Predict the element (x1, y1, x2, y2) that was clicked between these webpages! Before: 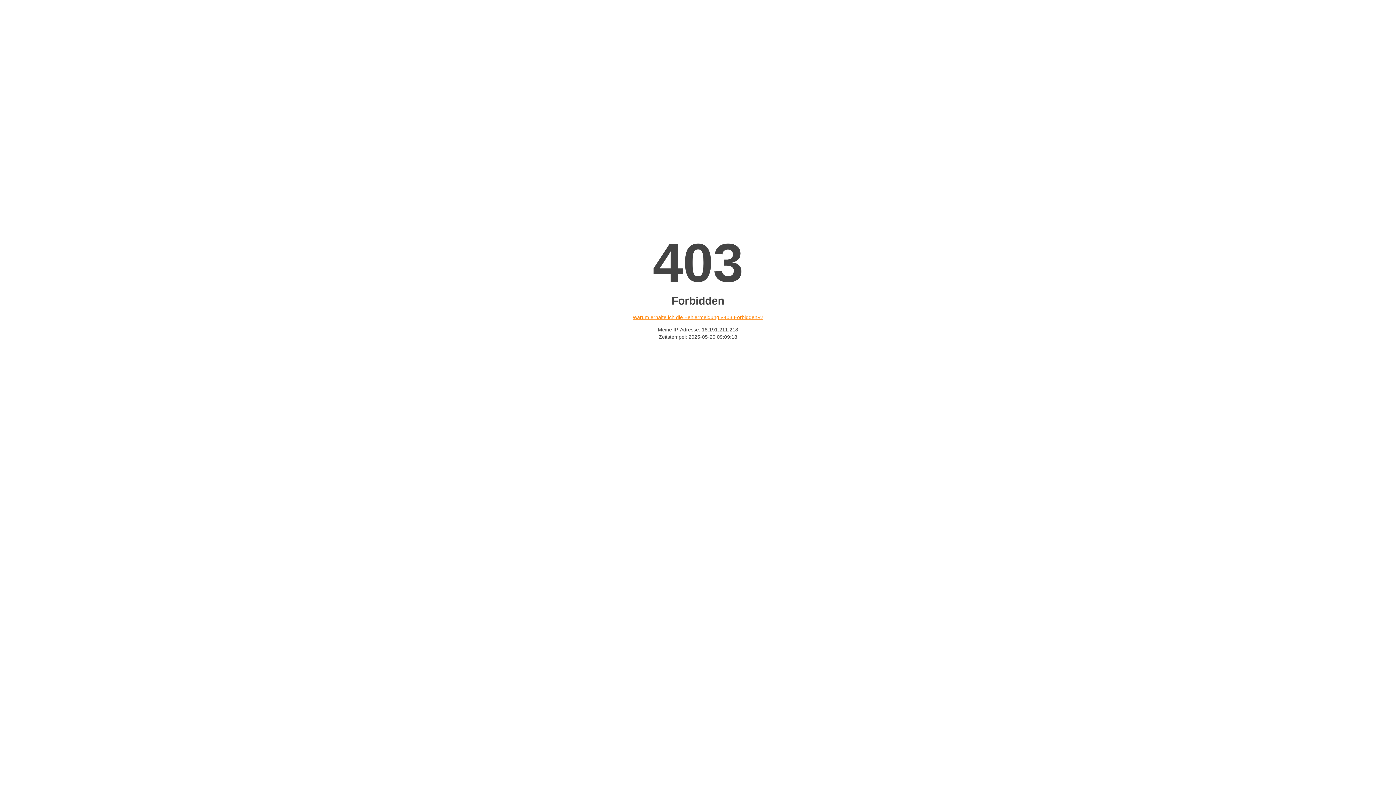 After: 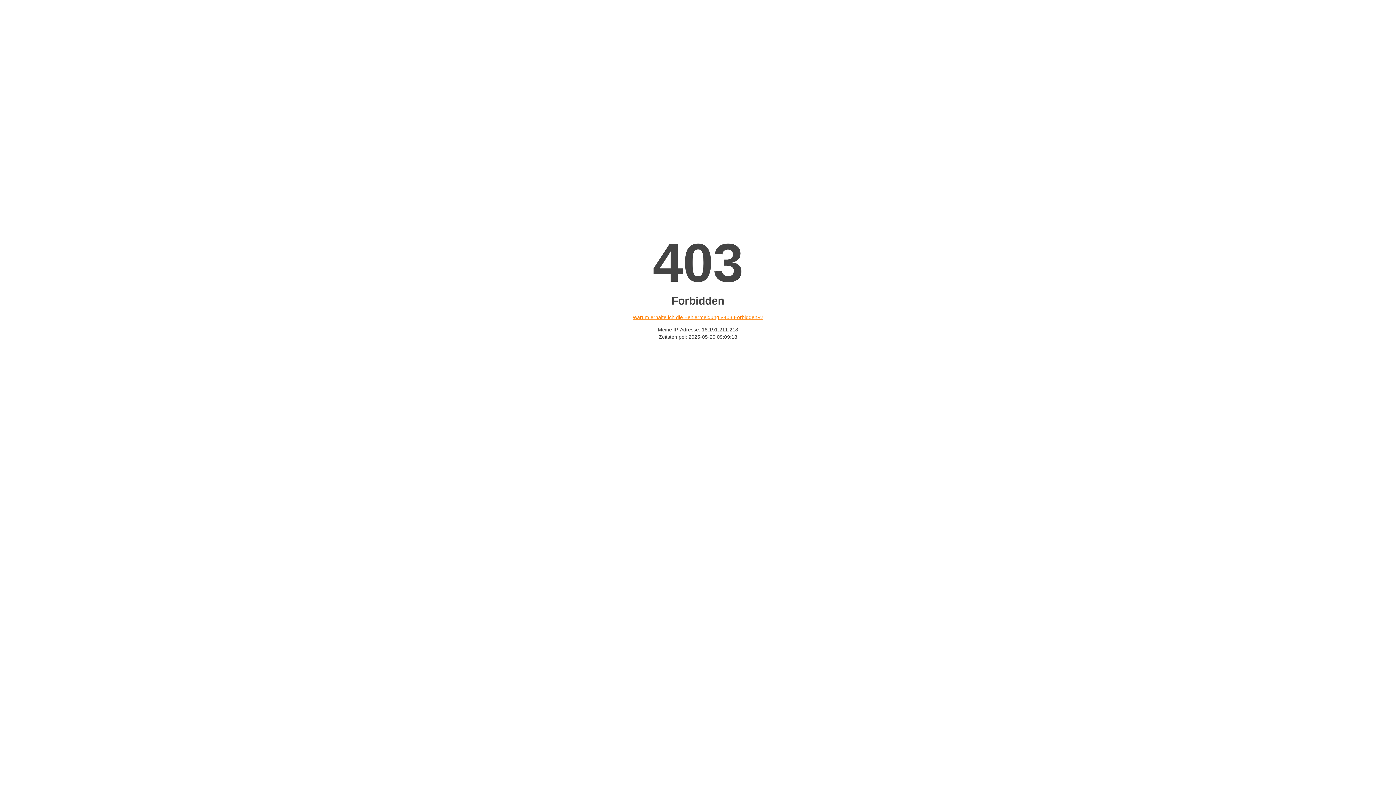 Action: bbox: (632, 314, 763, 320) label: Warum erhalte ich die Fehlermeldung «403 Forbidden»?